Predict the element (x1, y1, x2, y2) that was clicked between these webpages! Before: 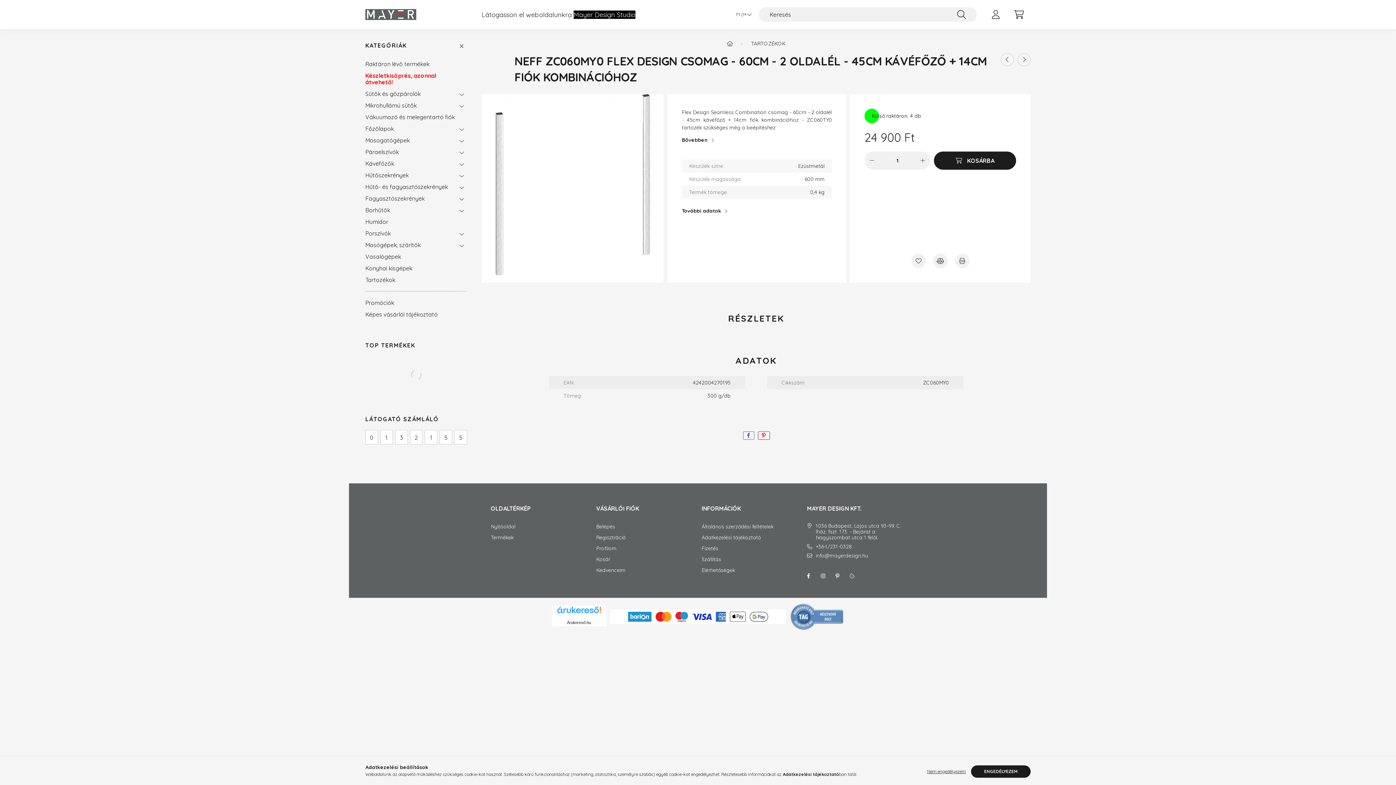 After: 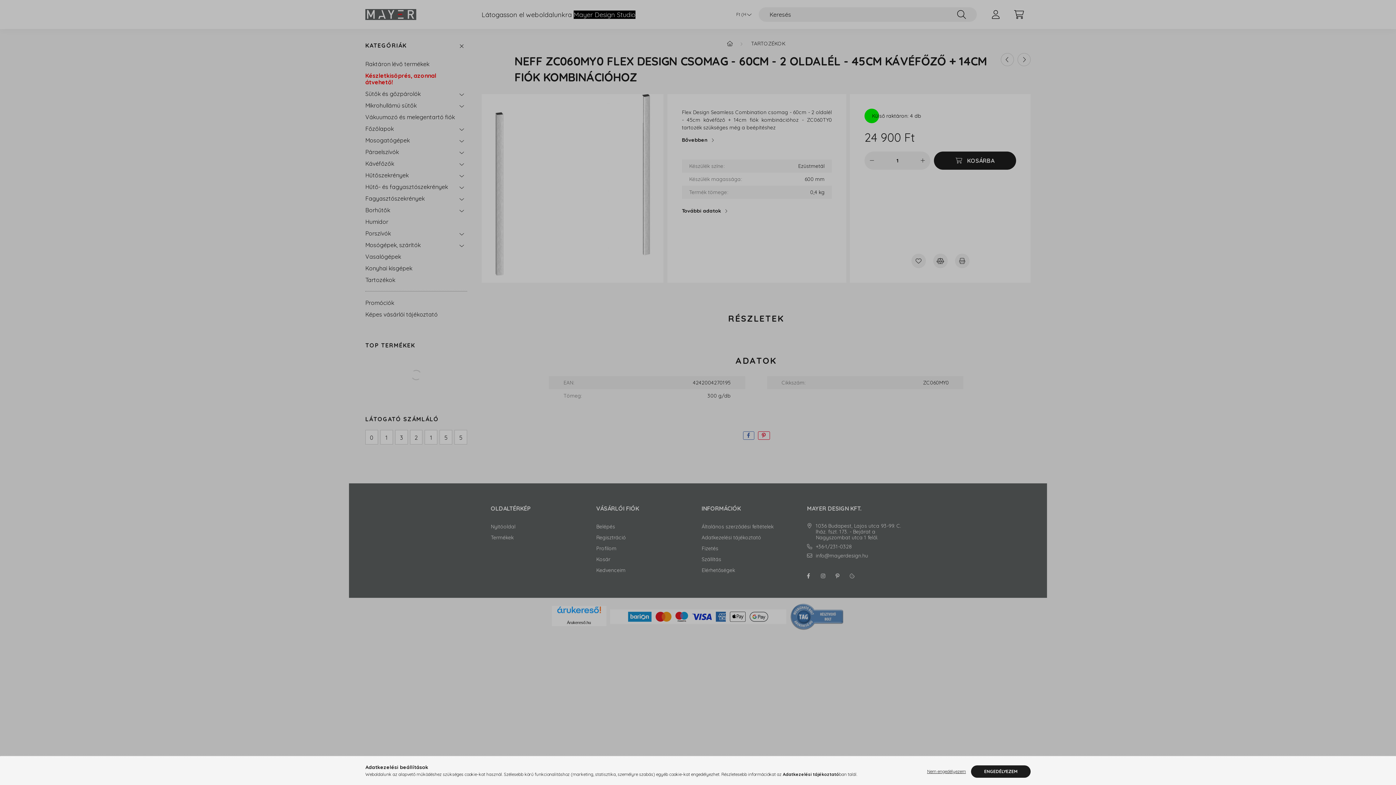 Action: label: Profilom bbox: (596, 545, 616, 551)